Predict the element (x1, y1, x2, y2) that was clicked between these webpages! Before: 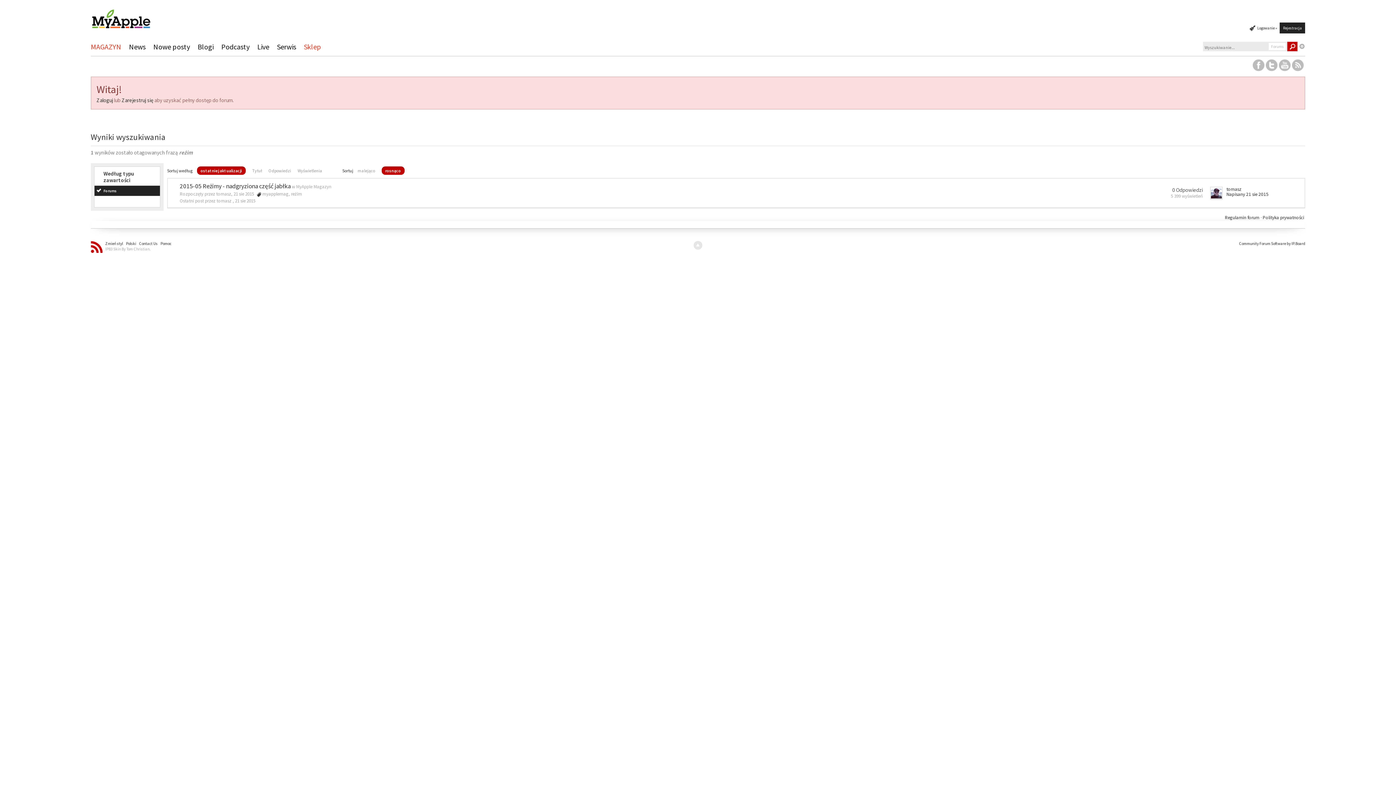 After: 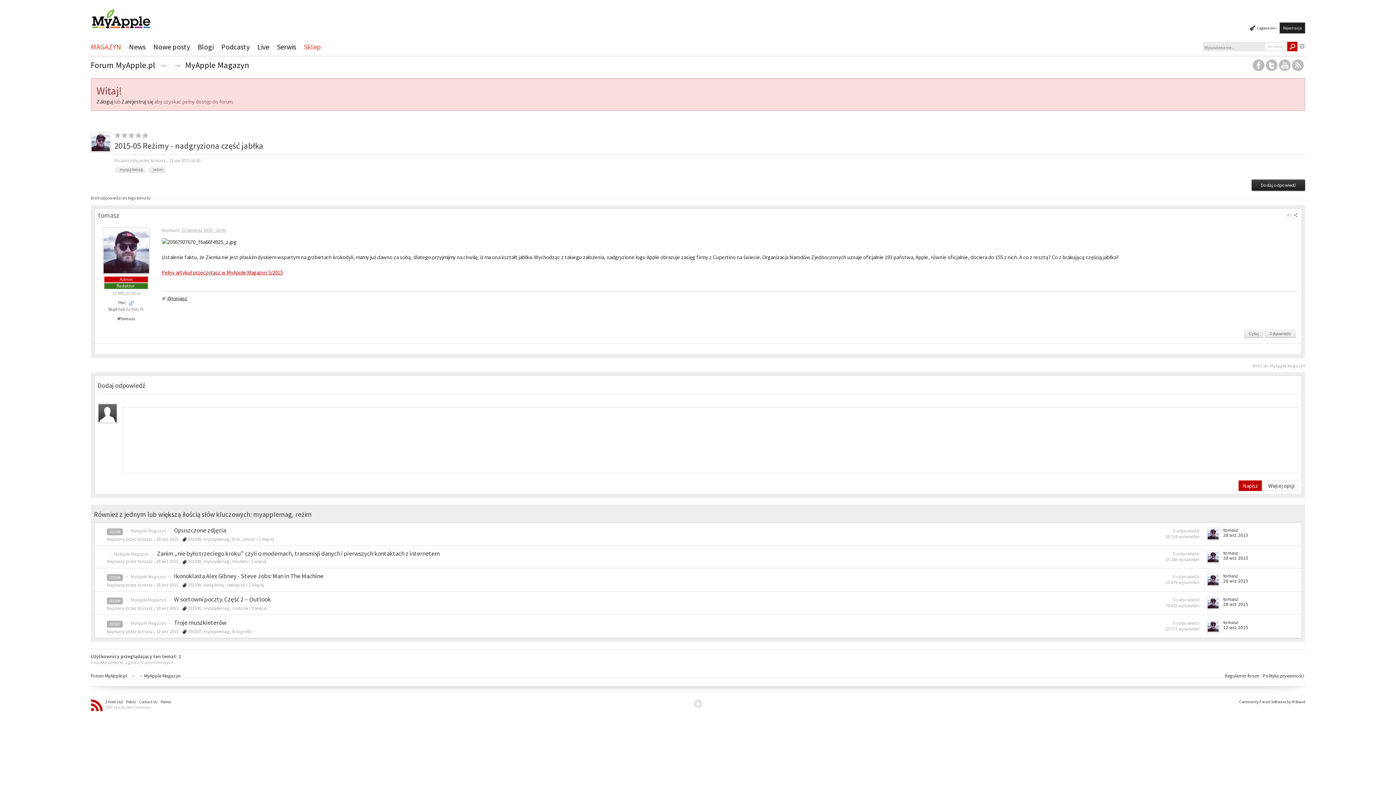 Action: label: 2015-05 Reżimy - nadgryziona część jabłka bbox: (179, 182, 290, 190)